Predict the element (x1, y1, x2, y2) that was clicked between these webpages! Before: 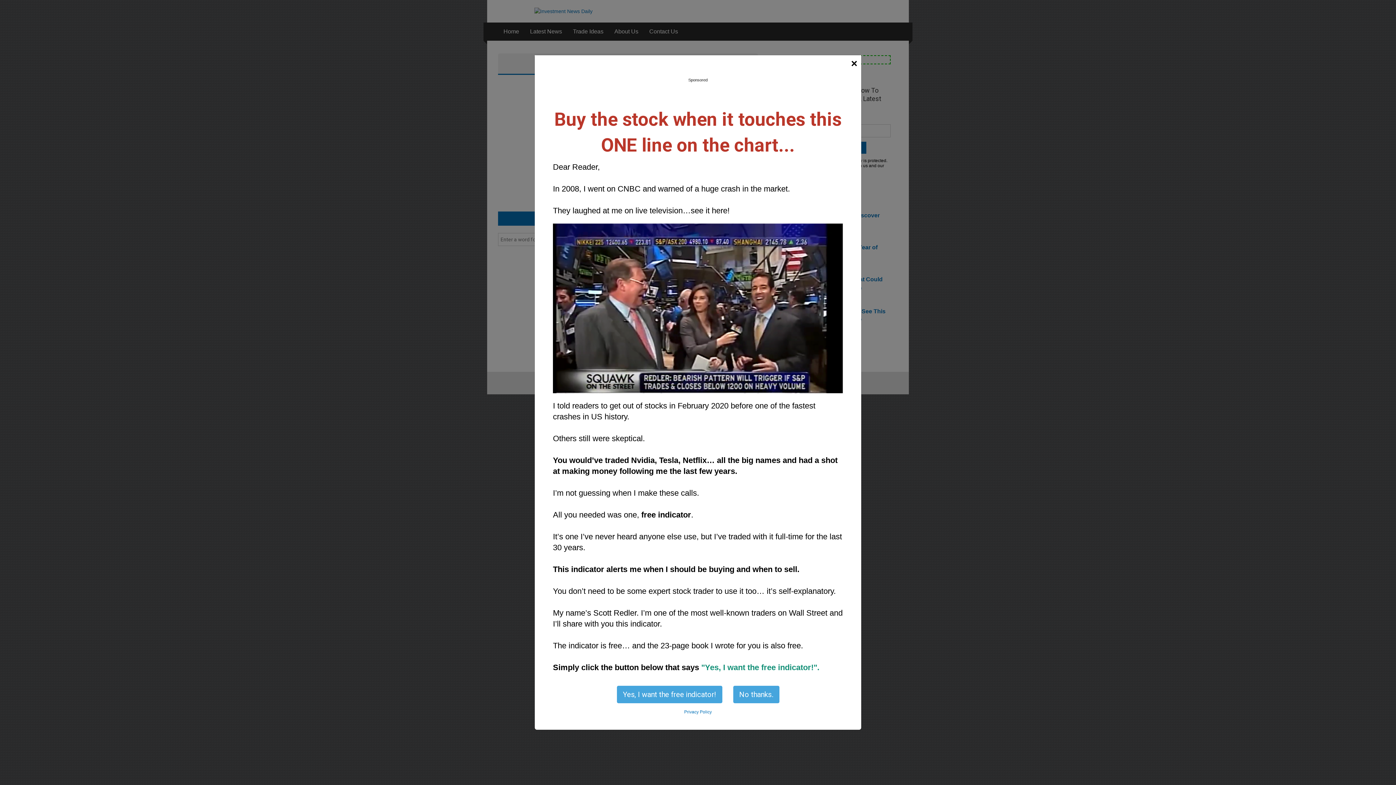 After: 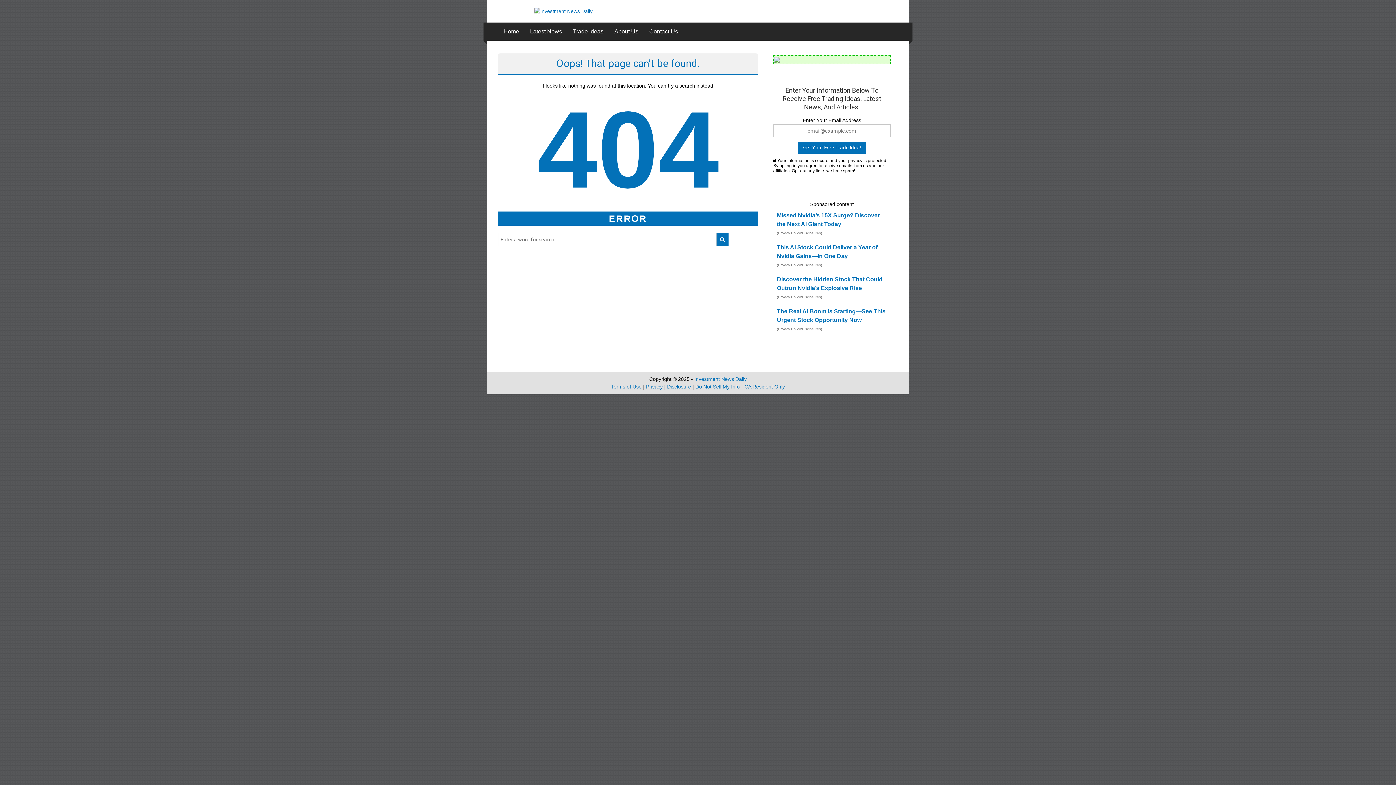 Action: bbox: (851, 57, 861, 69) label: ×